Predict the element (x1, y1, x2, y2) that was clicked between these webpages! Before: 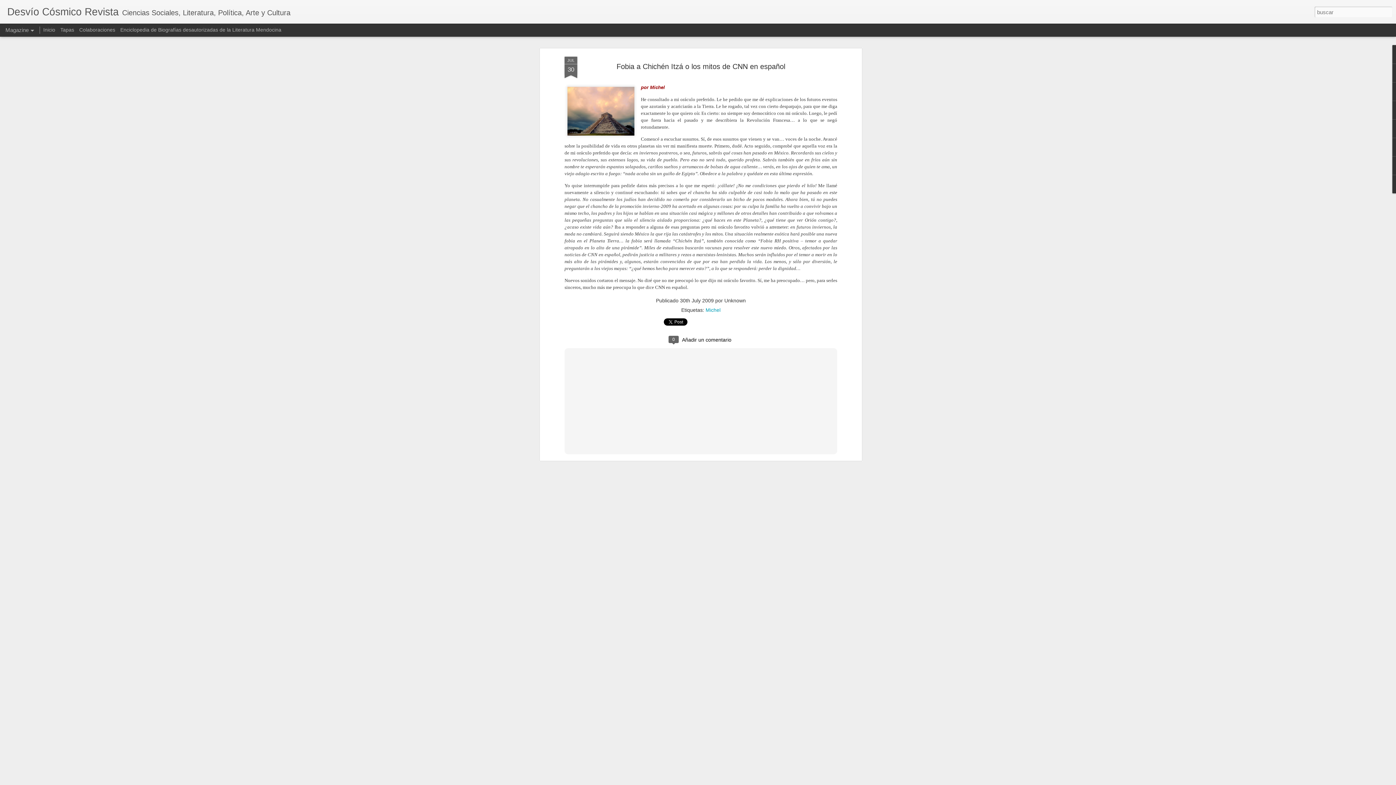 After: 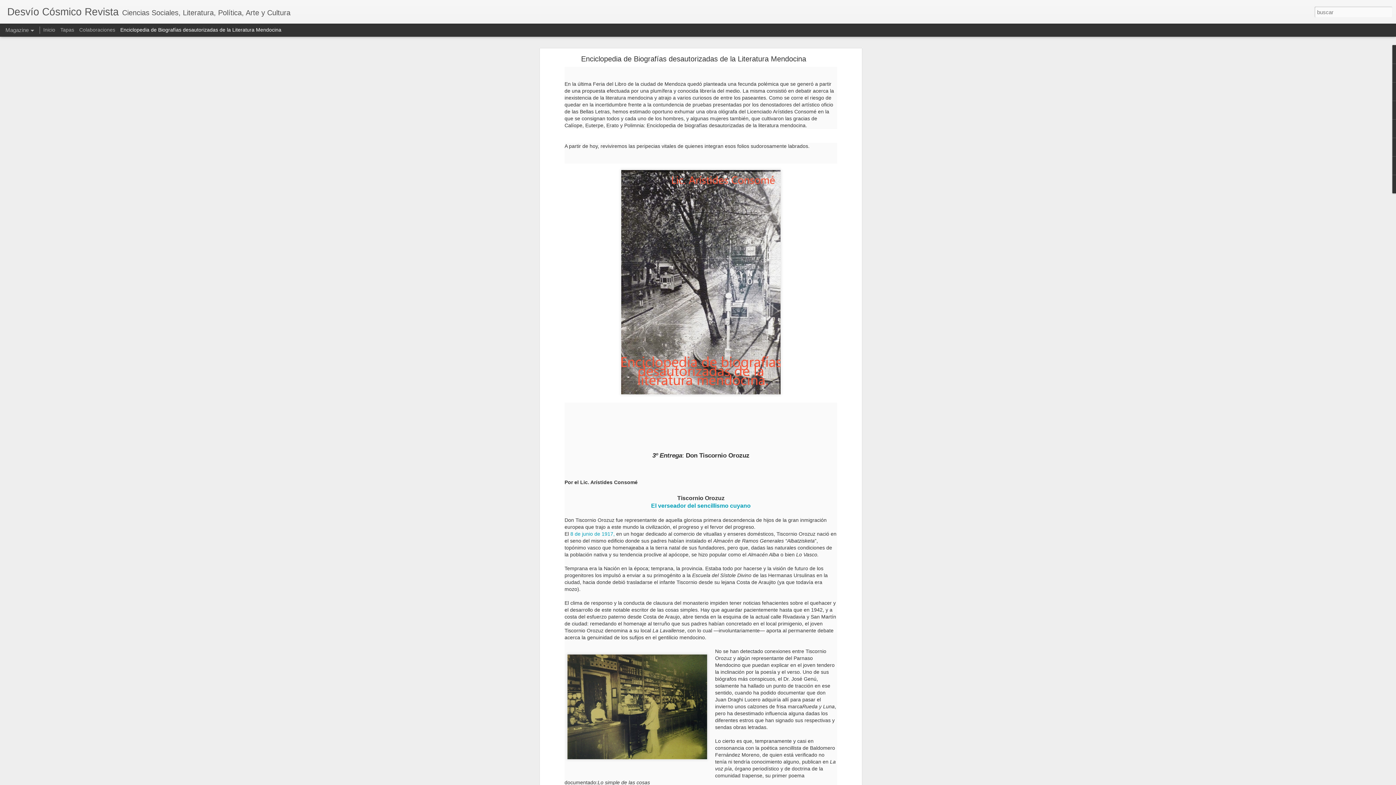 Action: bbox: (120, 26, 281, 32) label: Enciclopedia de Biografías desautorizadas de la Literatura Mendocina